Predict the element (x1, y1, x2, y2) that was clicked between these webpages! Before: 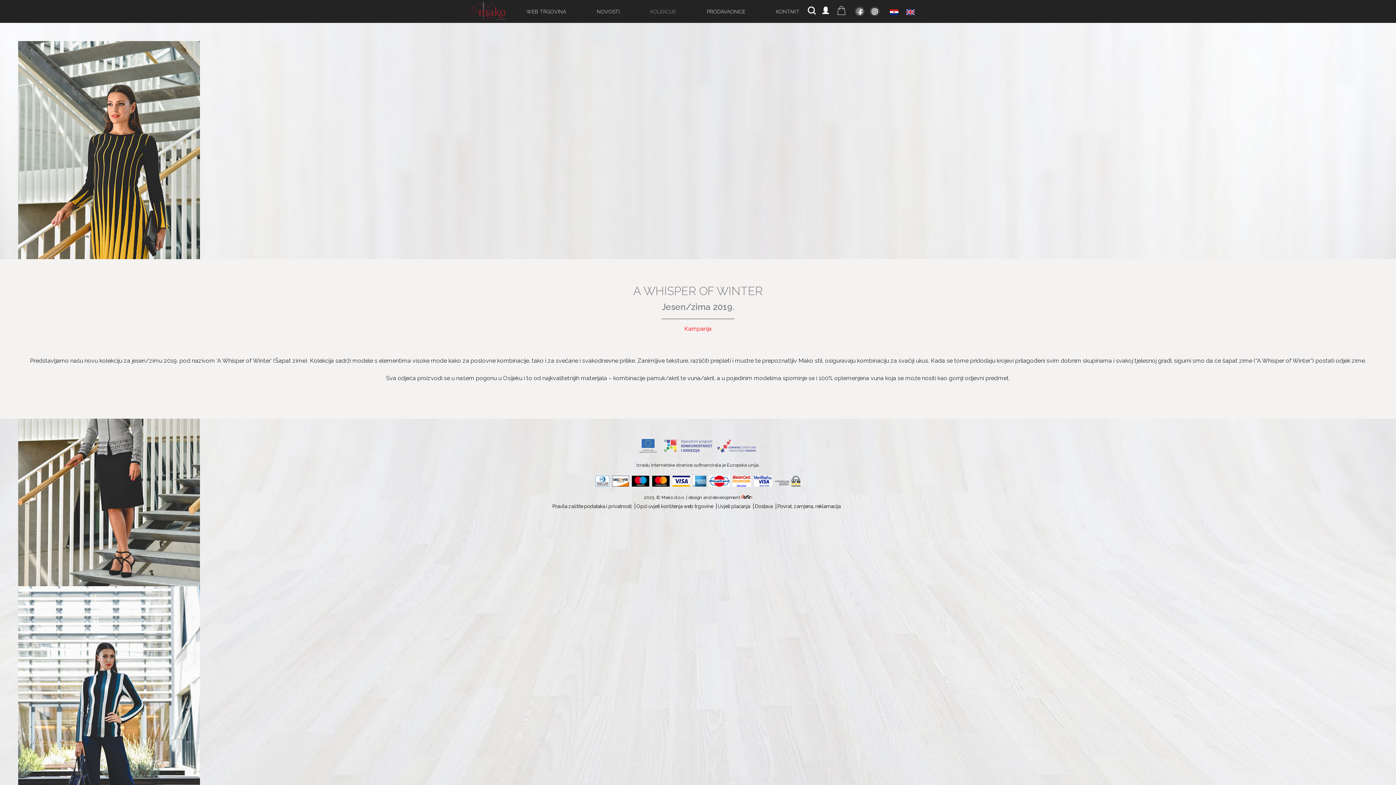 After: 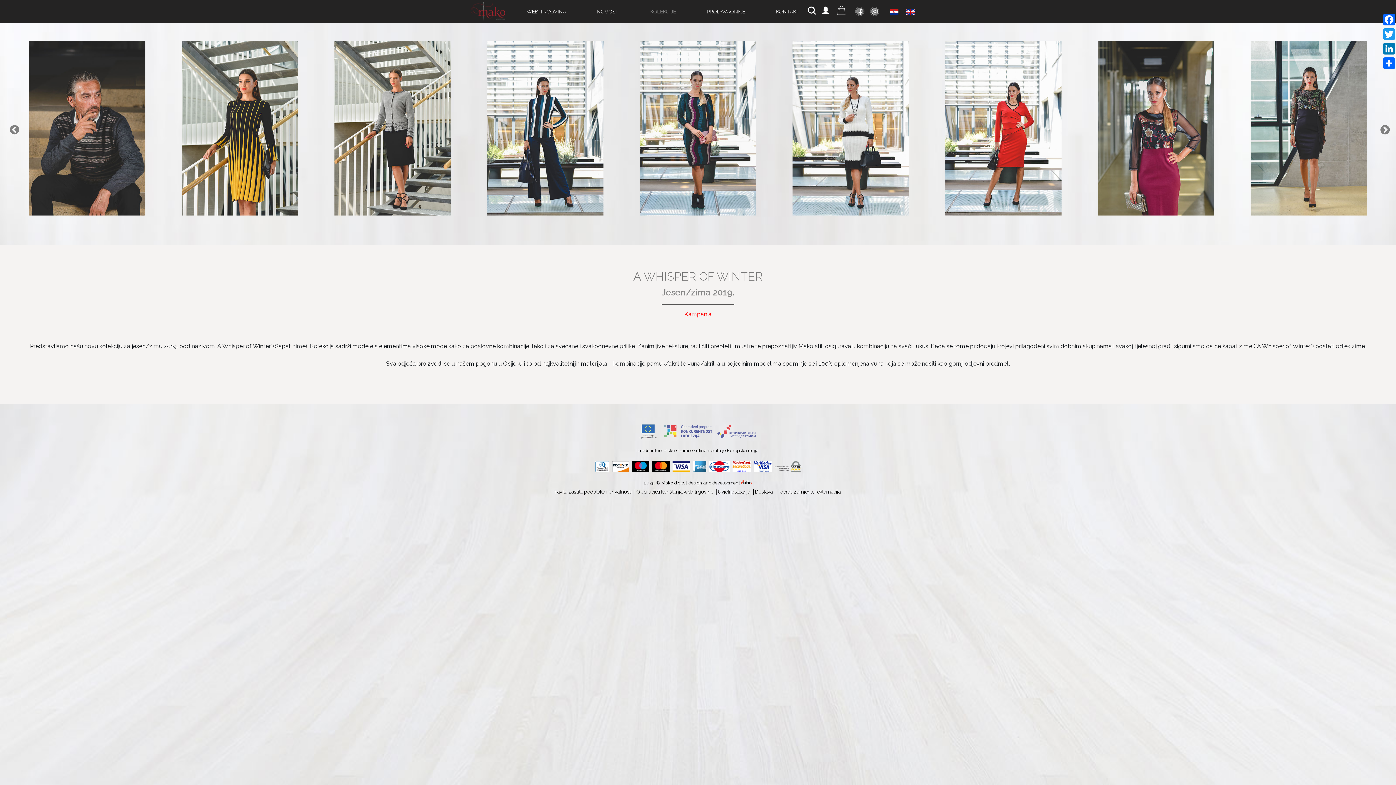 Action: bbox: (664, 442, 712, 449)